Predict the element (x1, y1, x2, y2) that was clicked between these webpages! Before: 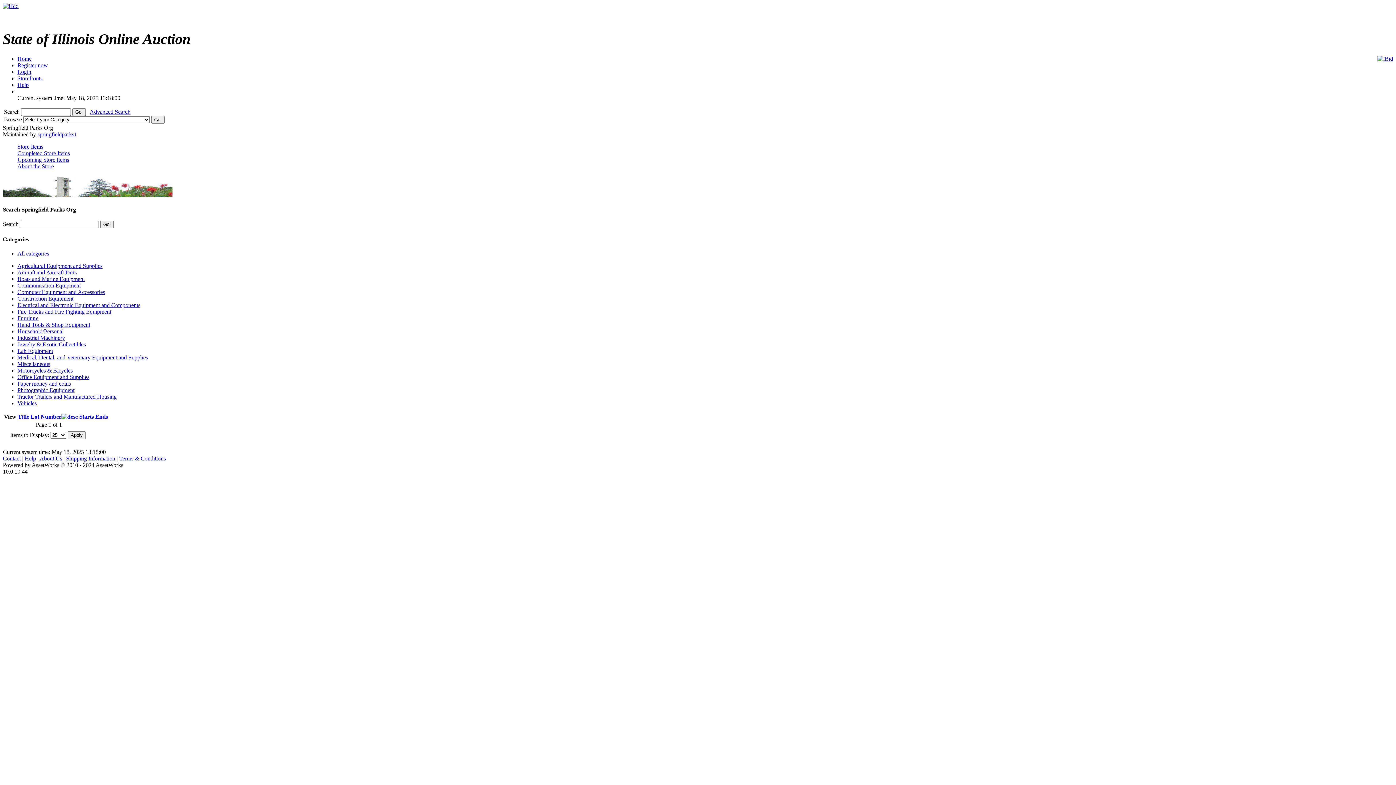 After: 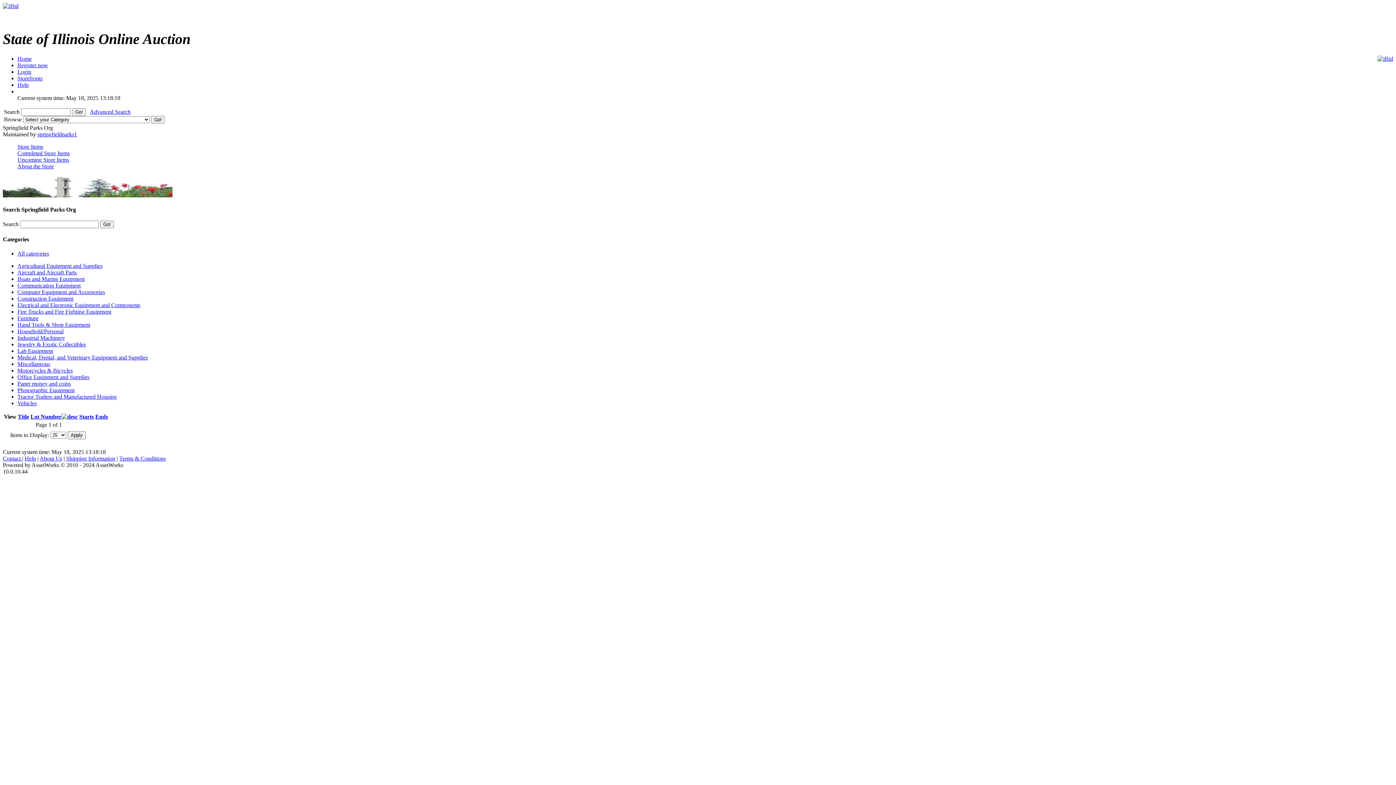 Action: label: Tractor Trailers and Manufactured Housing bbox: (17, 393, 116, 399)